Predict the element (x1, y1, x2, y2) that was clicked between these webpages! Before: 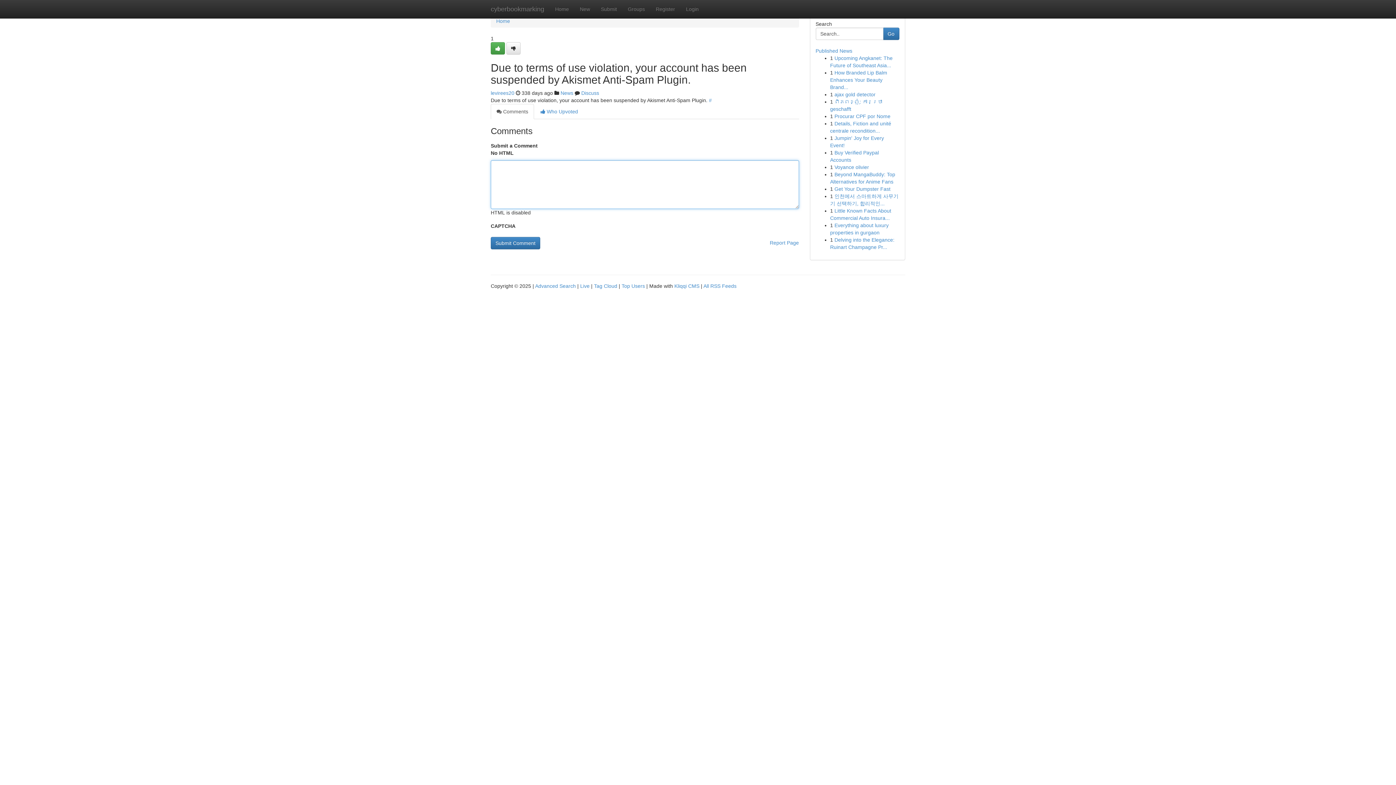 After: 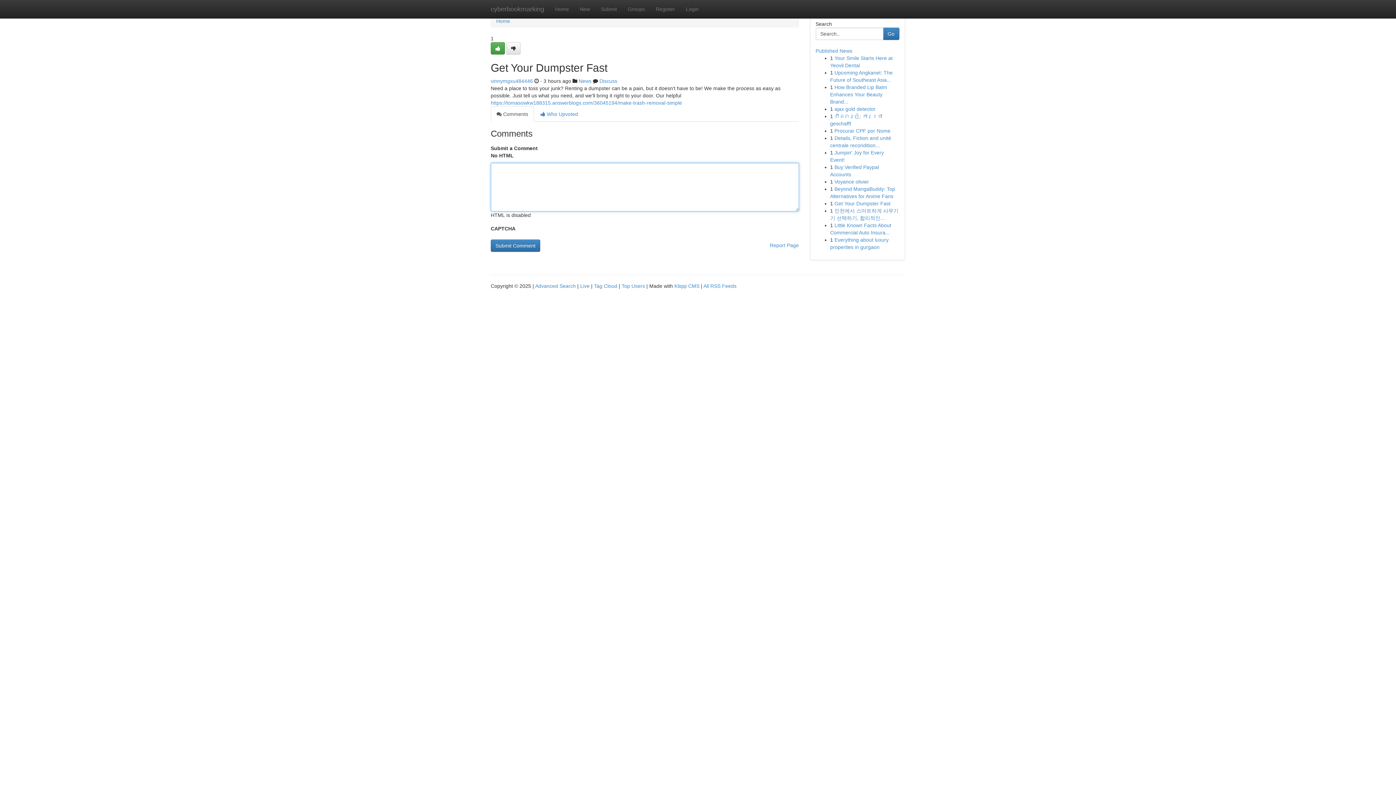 Action: label: Get Your Dumpster Fast bbox: (834, 186, 890, 192)